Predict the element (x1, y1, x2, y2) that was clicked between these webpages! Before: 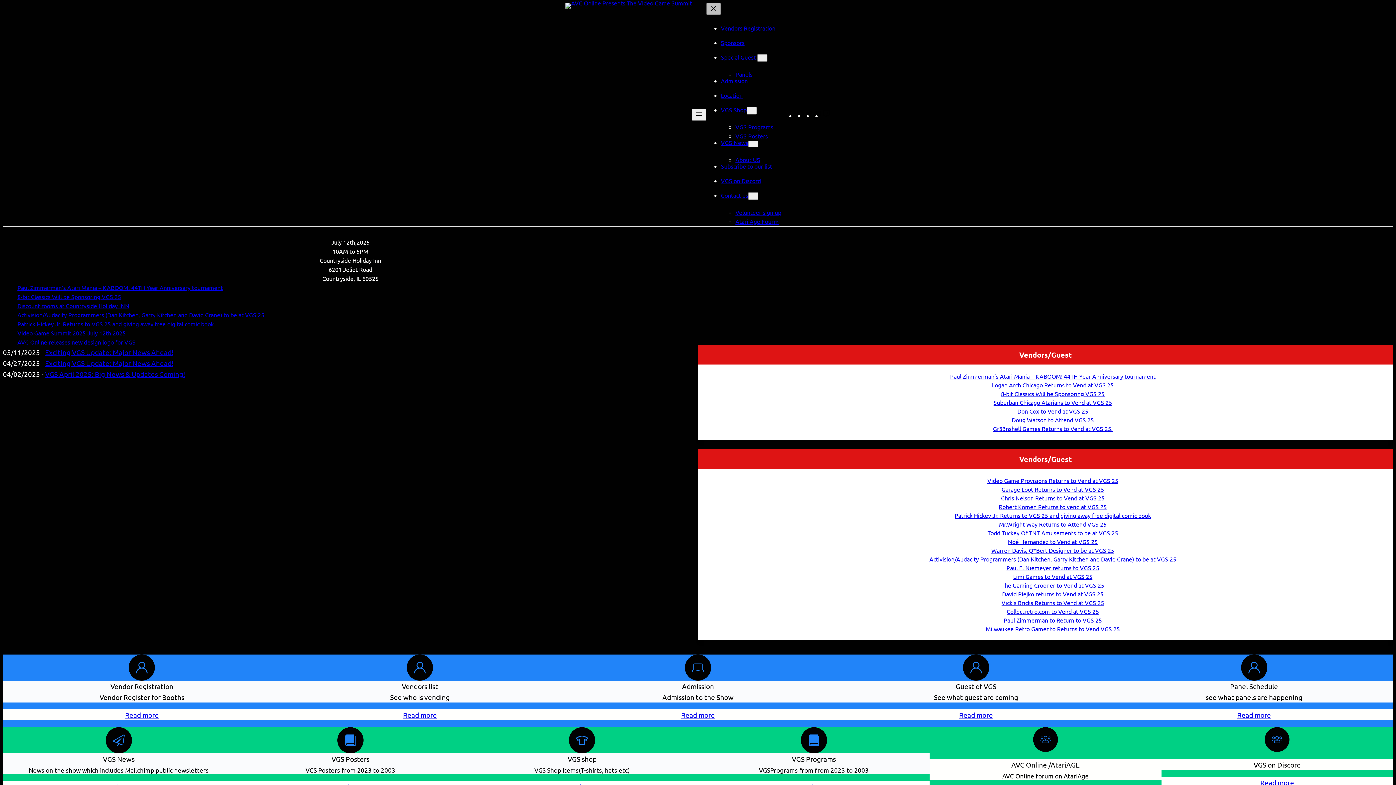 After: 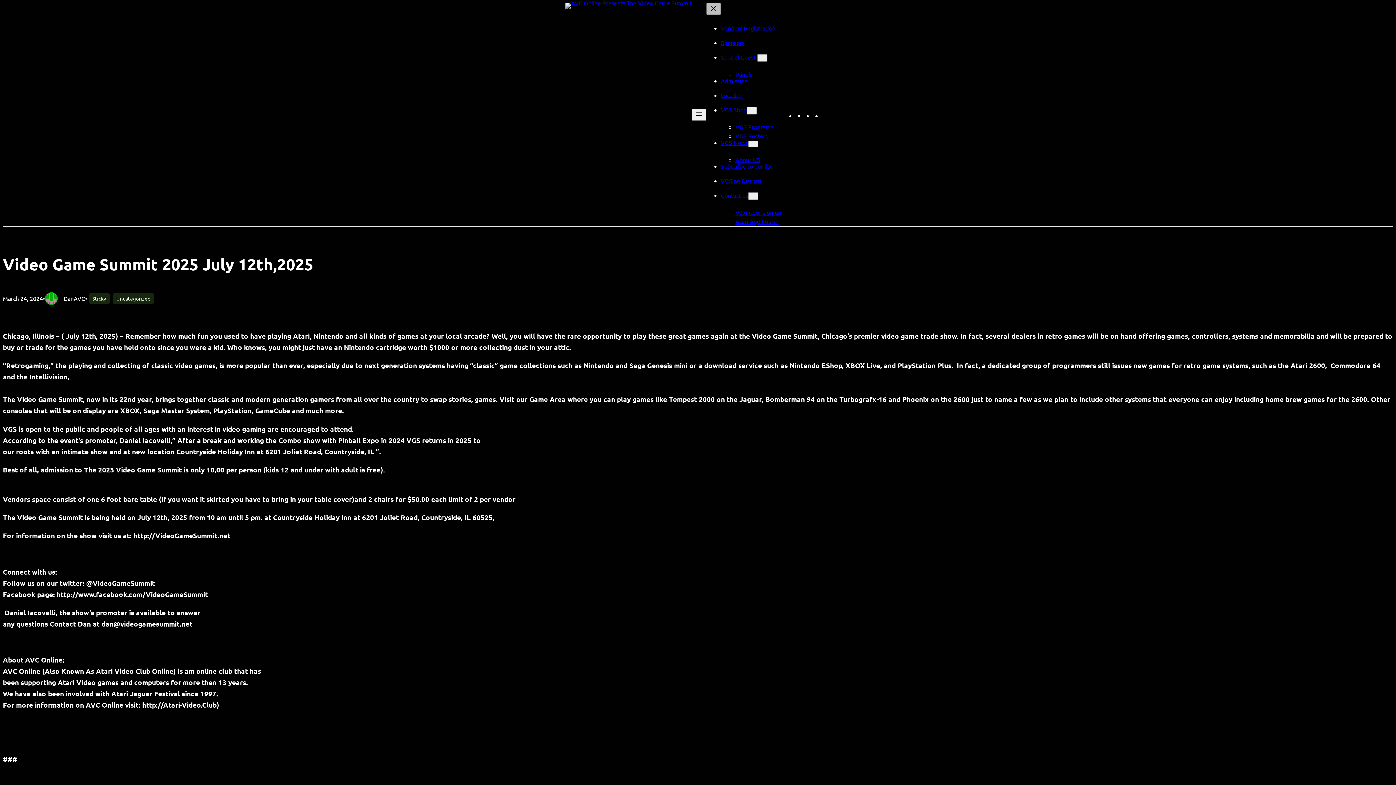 Action: label: Video Game Summit 2025 July 12th,2025 bbox: (17, 329, 125, 336)